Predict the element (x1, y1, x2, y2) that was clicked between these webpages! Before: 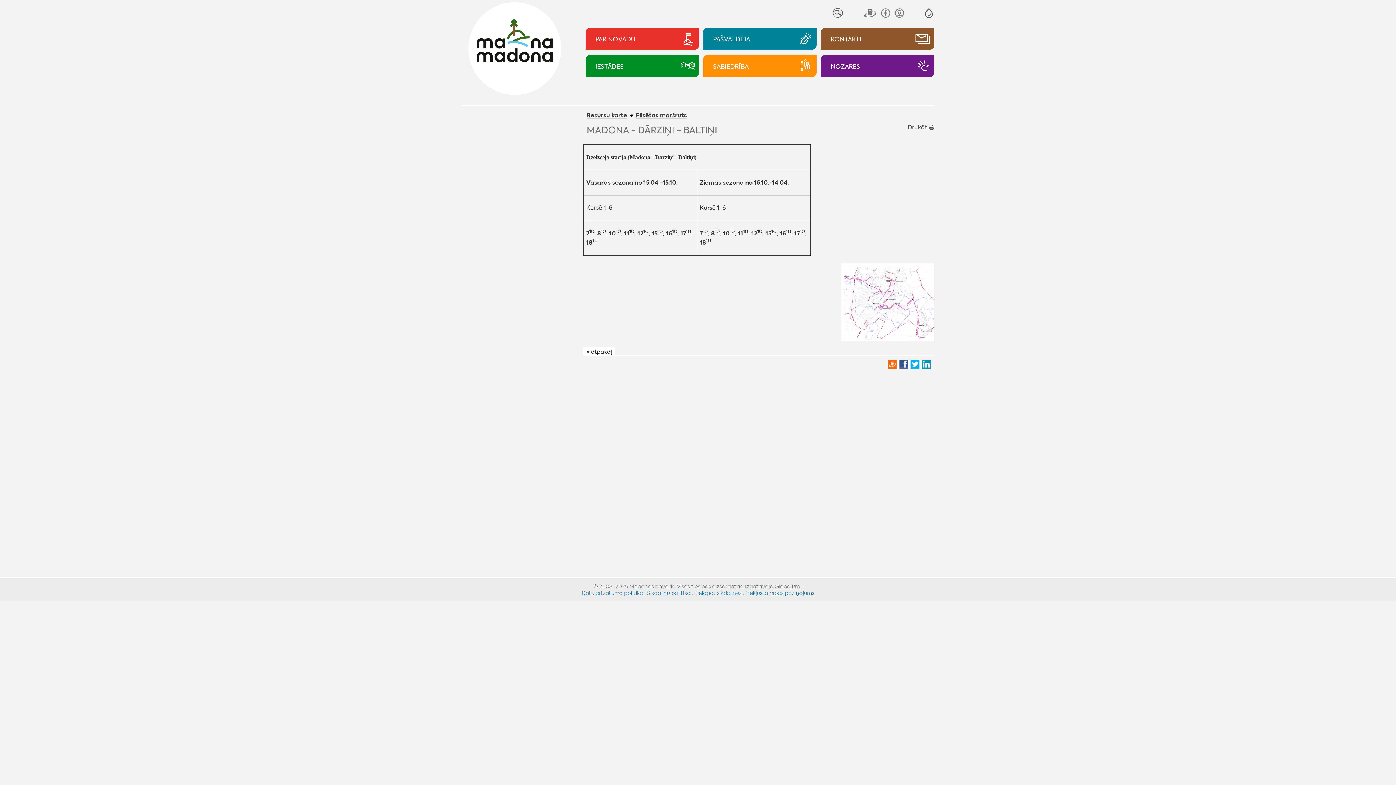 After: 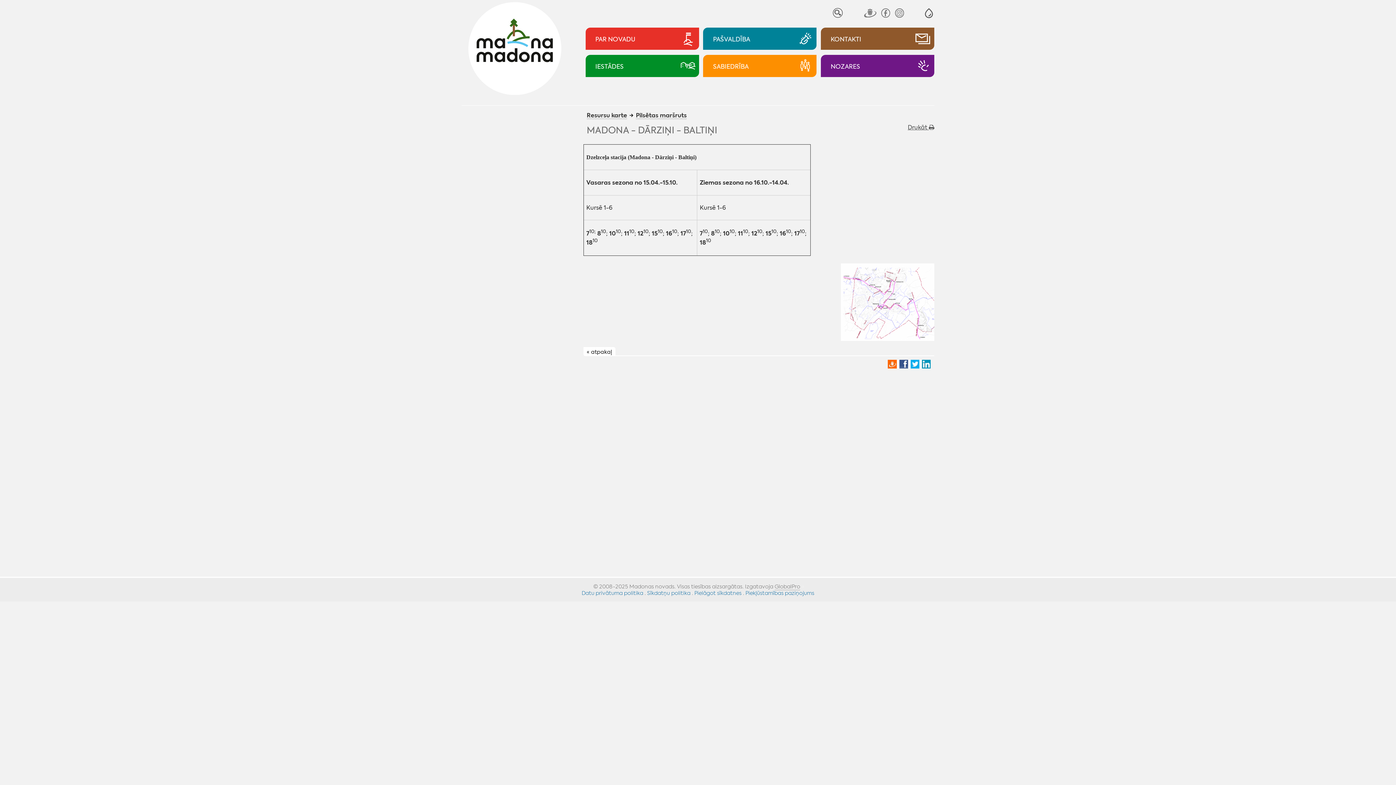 Action: label: Drukāt  bbox: (908, 123, 934, 131)